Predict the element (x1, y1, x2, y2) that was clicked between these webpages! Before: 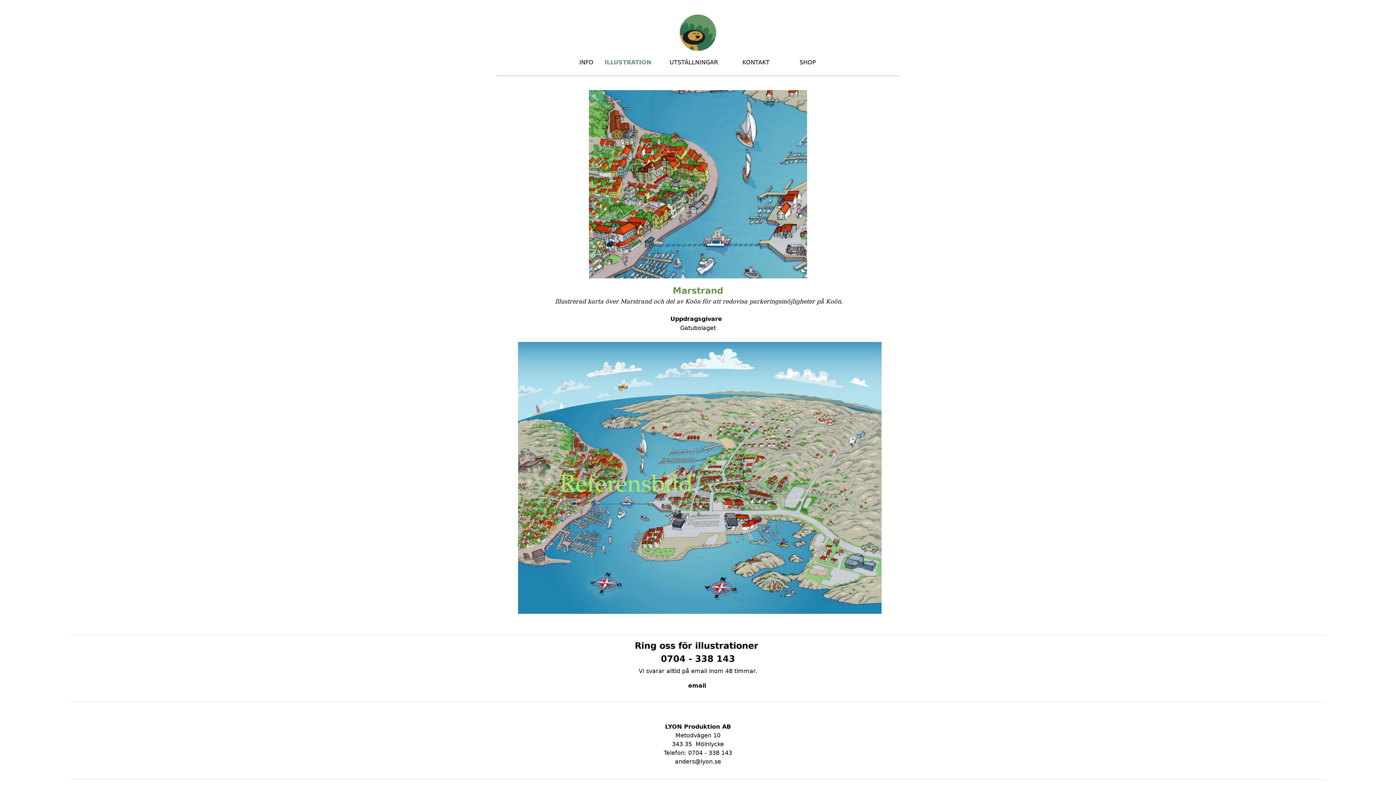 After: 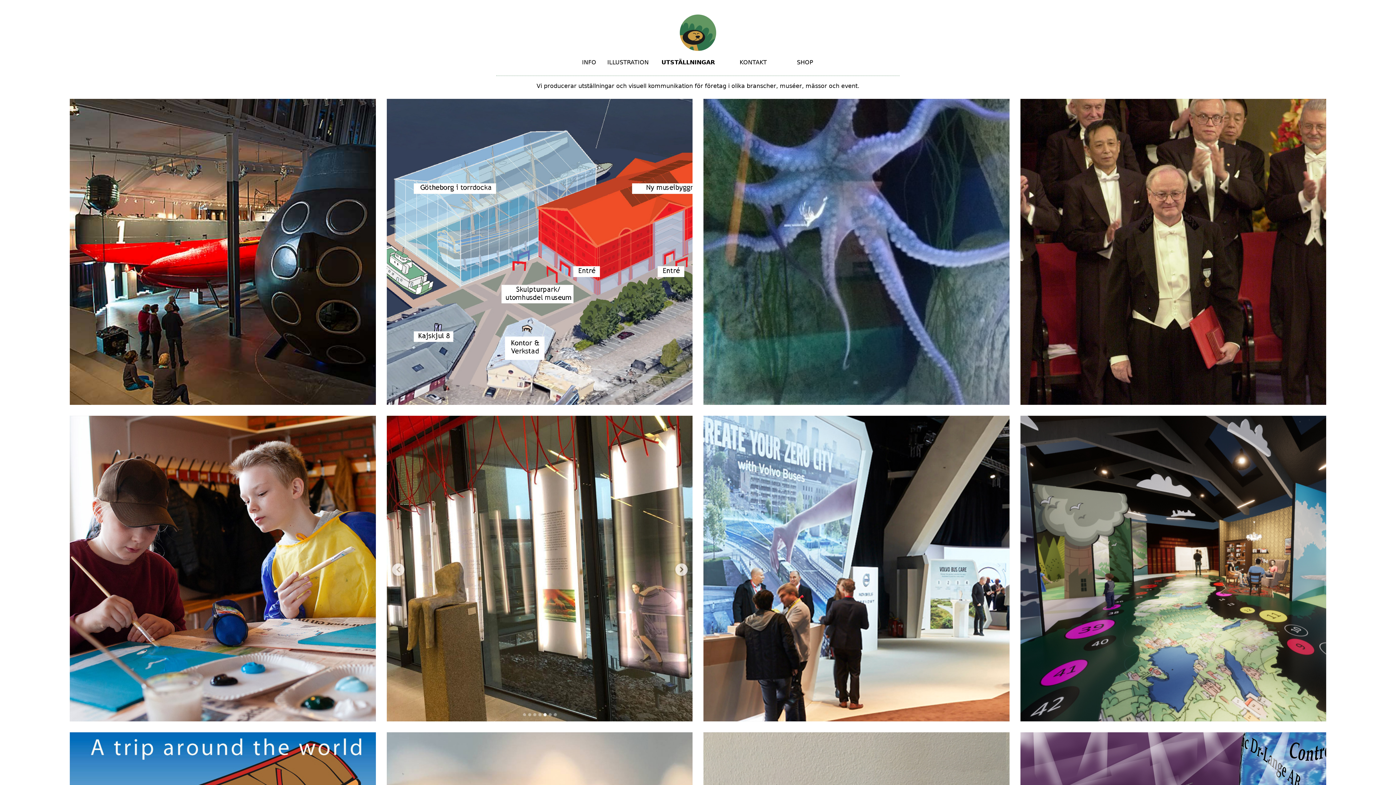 Action: bbox: (669, 58, 718, 65) label: UTSTÄLLNINGAR